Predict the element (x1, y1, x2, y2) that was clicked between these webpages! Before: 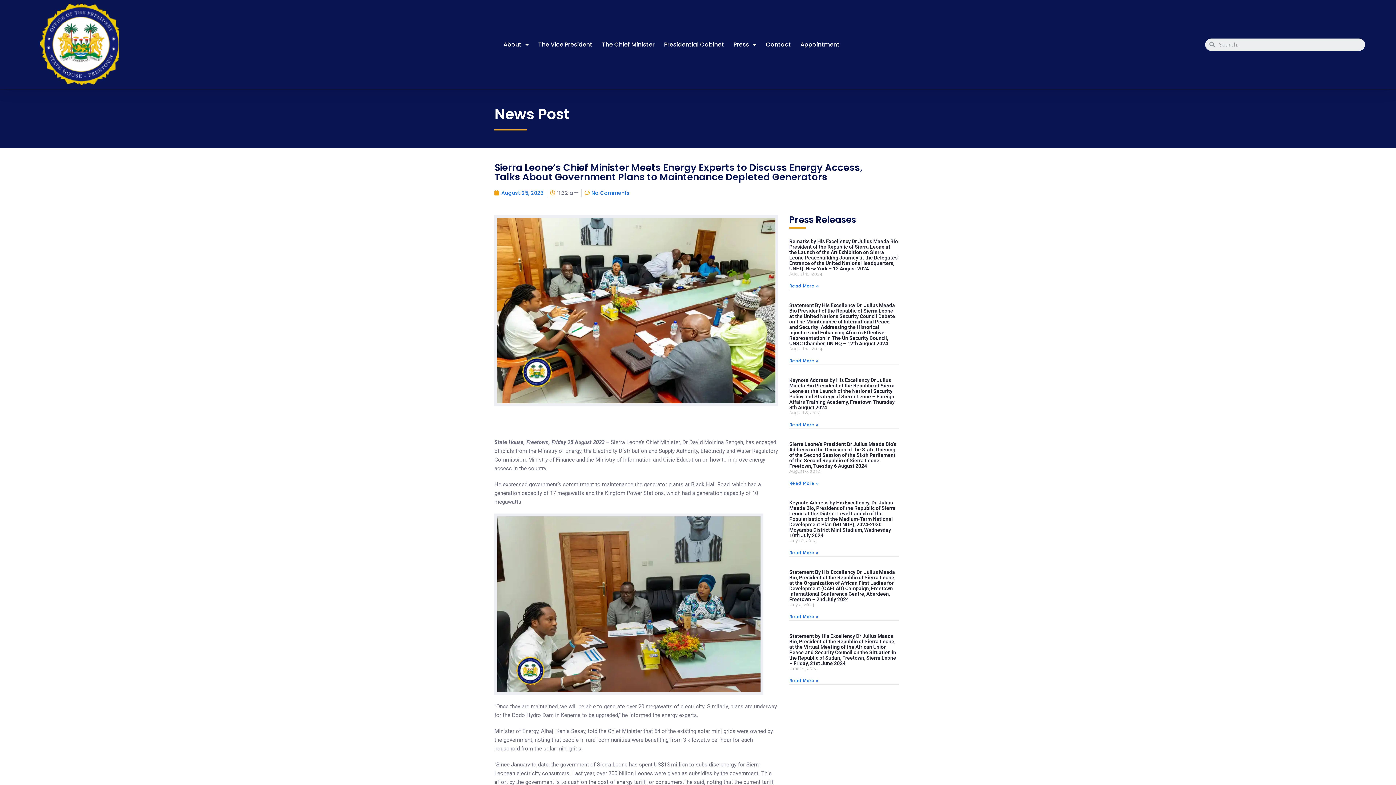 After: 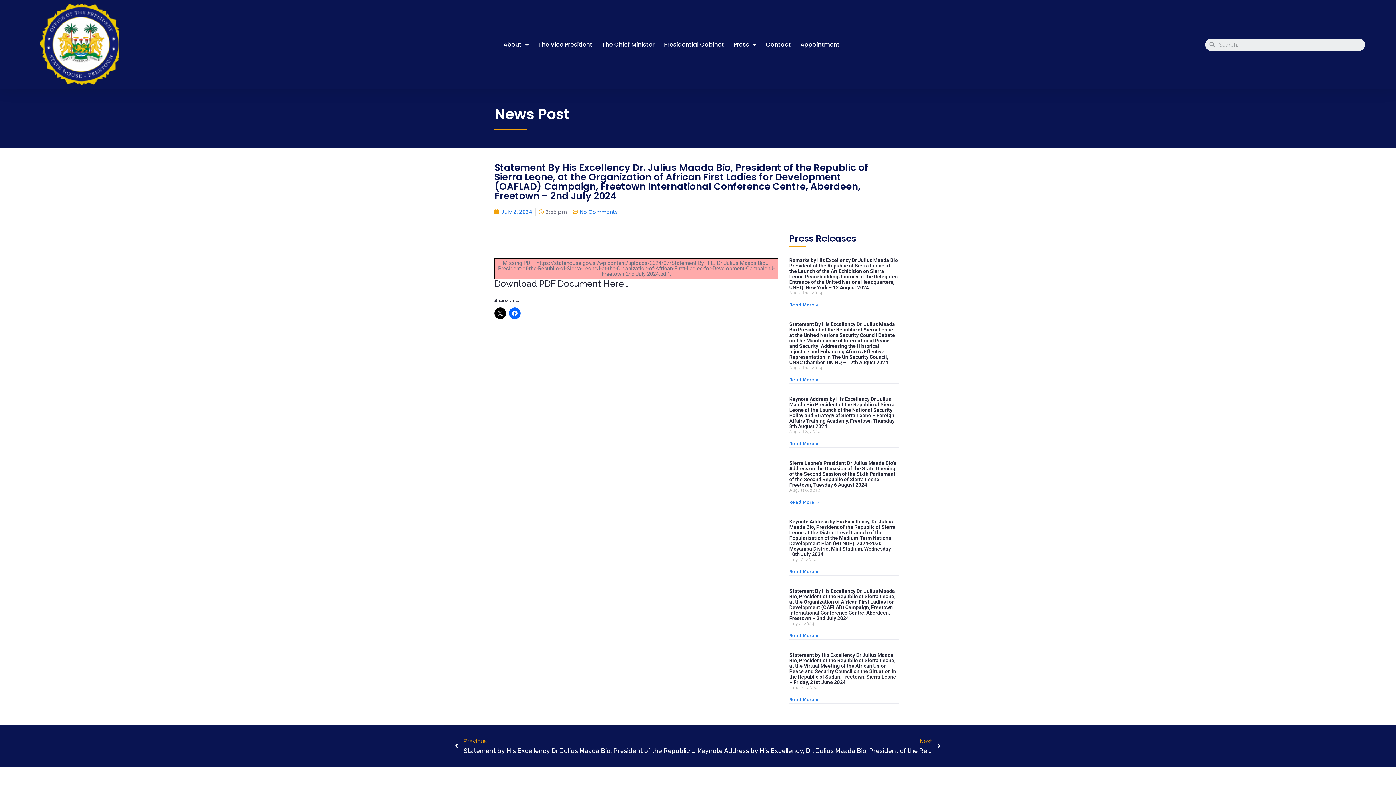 Action: label: Statement By His Excellency Dr. Julius Maada Bio, President of the Republic of Sierra Leone, at the Organization of African First Ladies for Development (OAFLAD) Campaign, Freetown International Conference Centre, Aberdeen, Freetown – 2nd July 2024 bbox: (789, 569, 895, 602)